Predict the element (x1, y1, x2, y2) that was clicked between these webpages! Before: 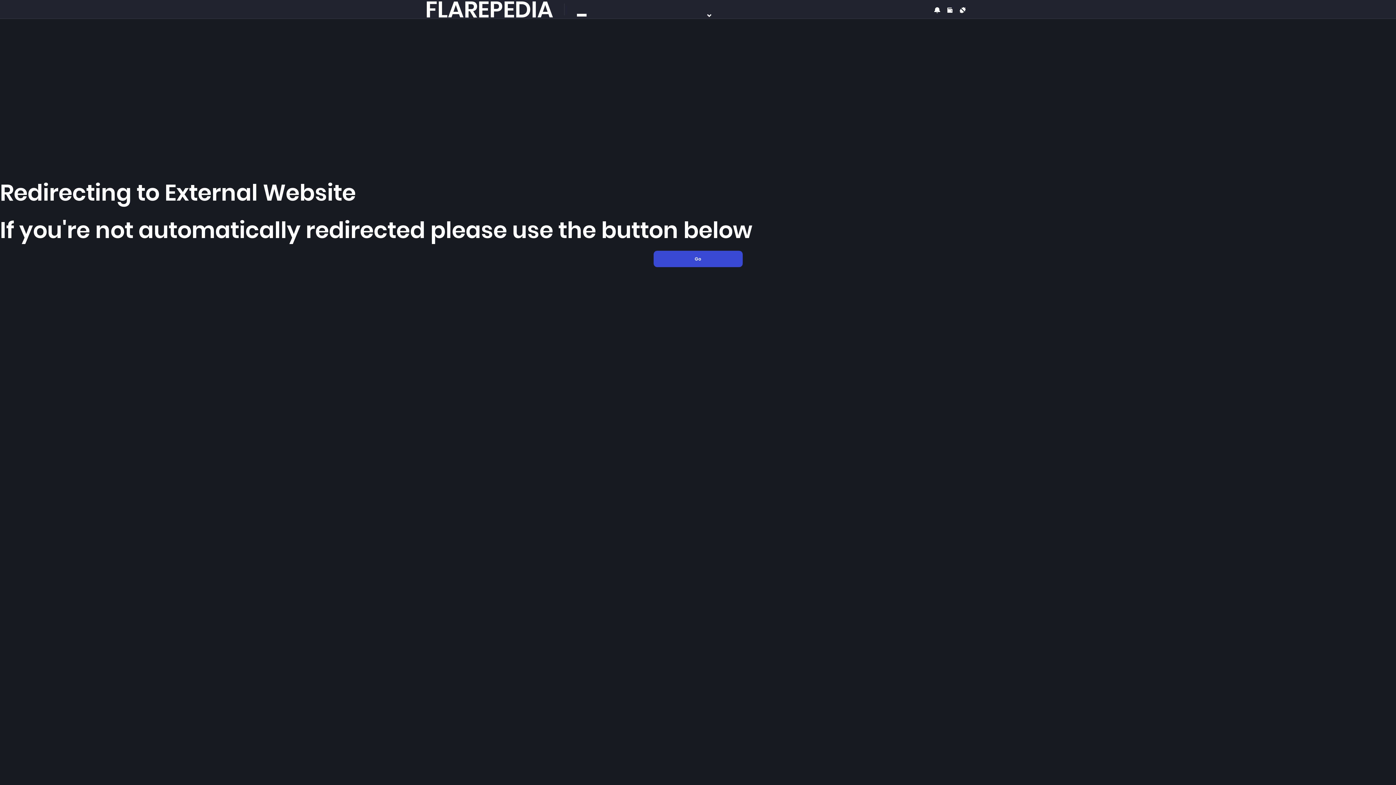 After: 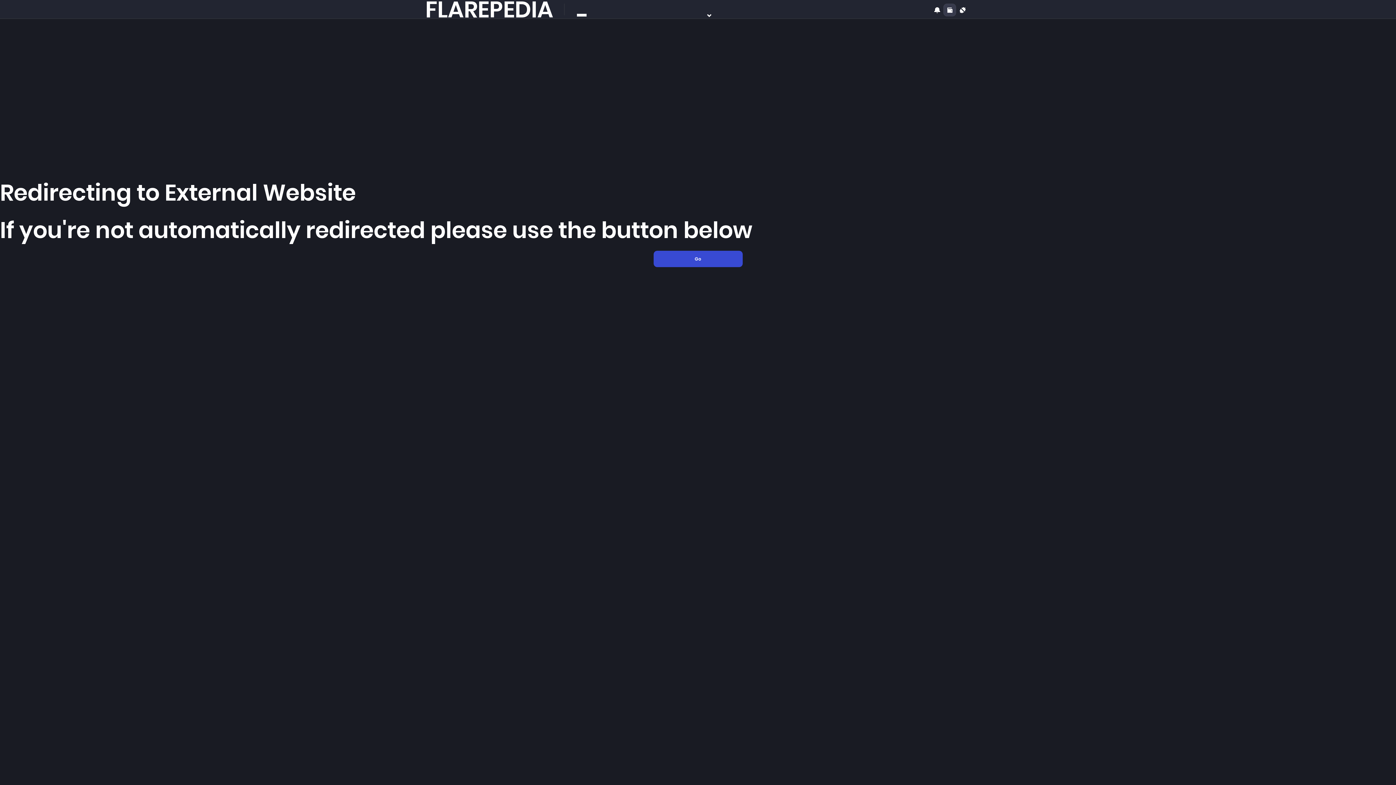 Action: bbox: (943, 3, 956, 16)